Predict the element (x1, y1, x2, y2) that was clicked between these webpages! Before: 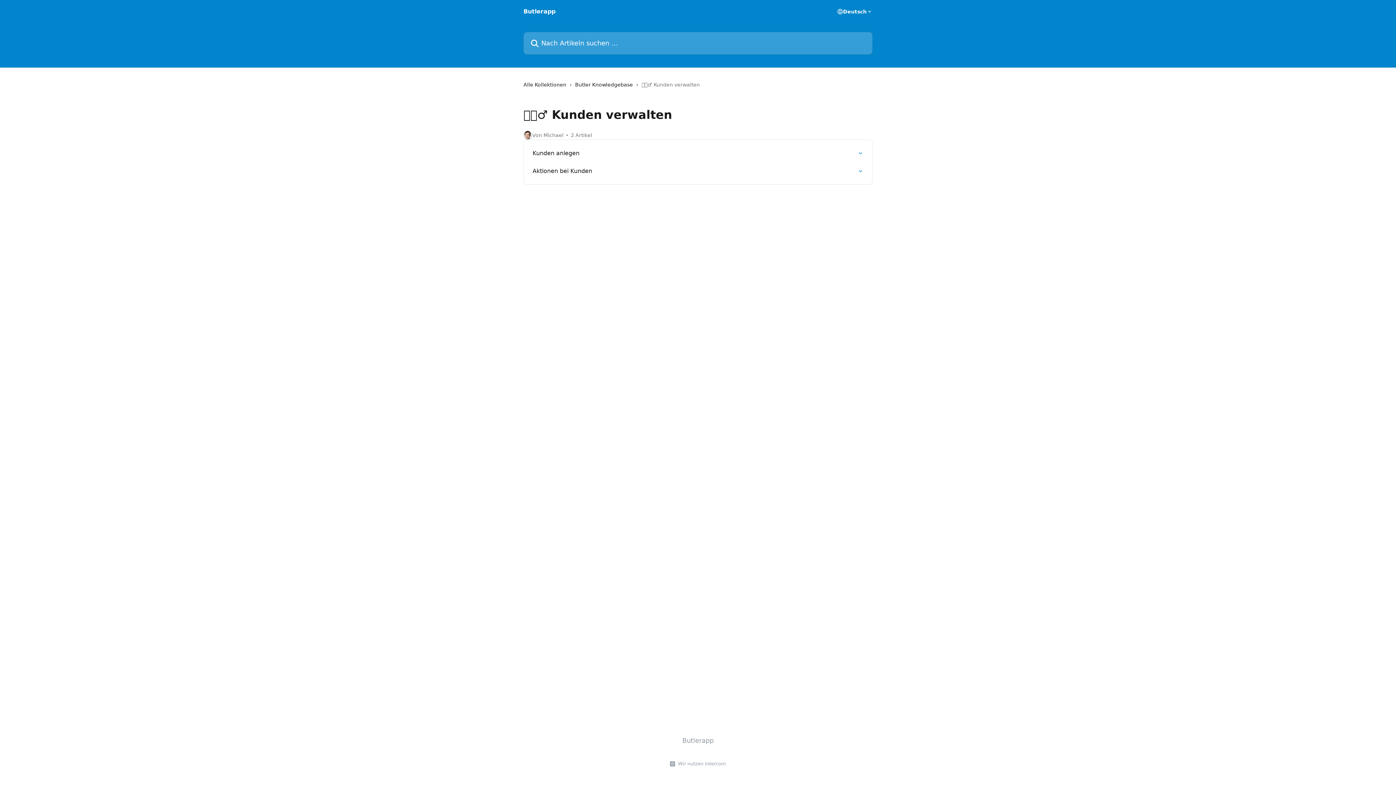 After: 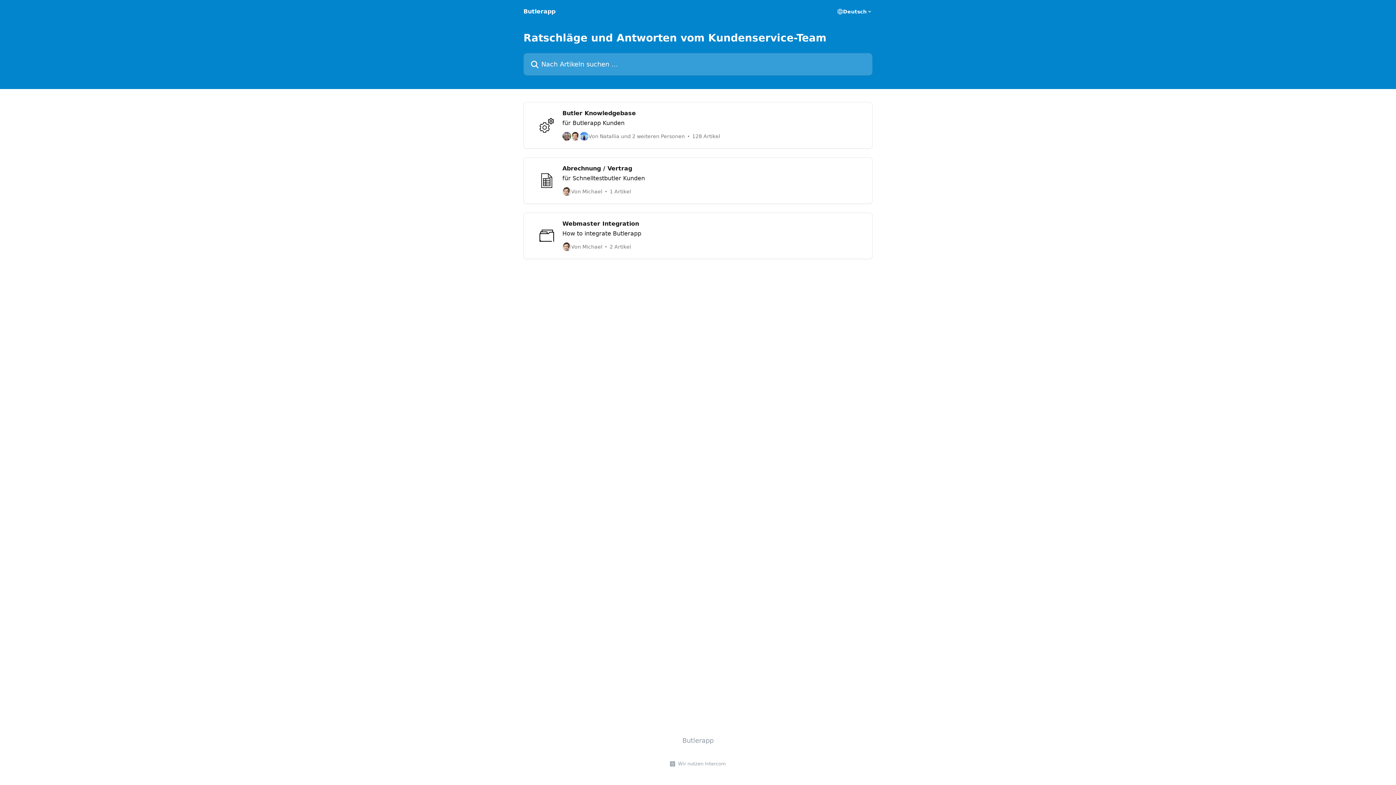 Action: bbox: (523, 80, 569, 88) label: Alle Kollektionen